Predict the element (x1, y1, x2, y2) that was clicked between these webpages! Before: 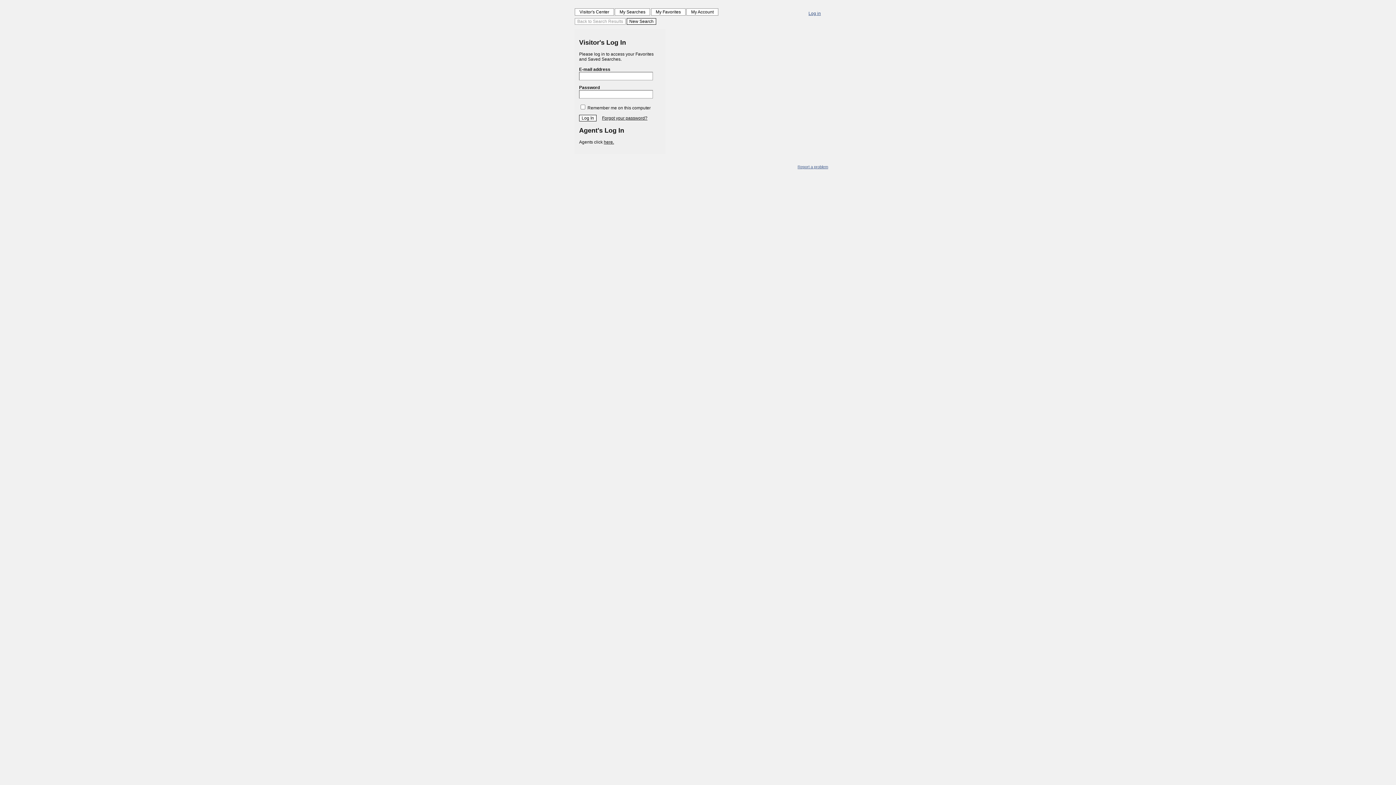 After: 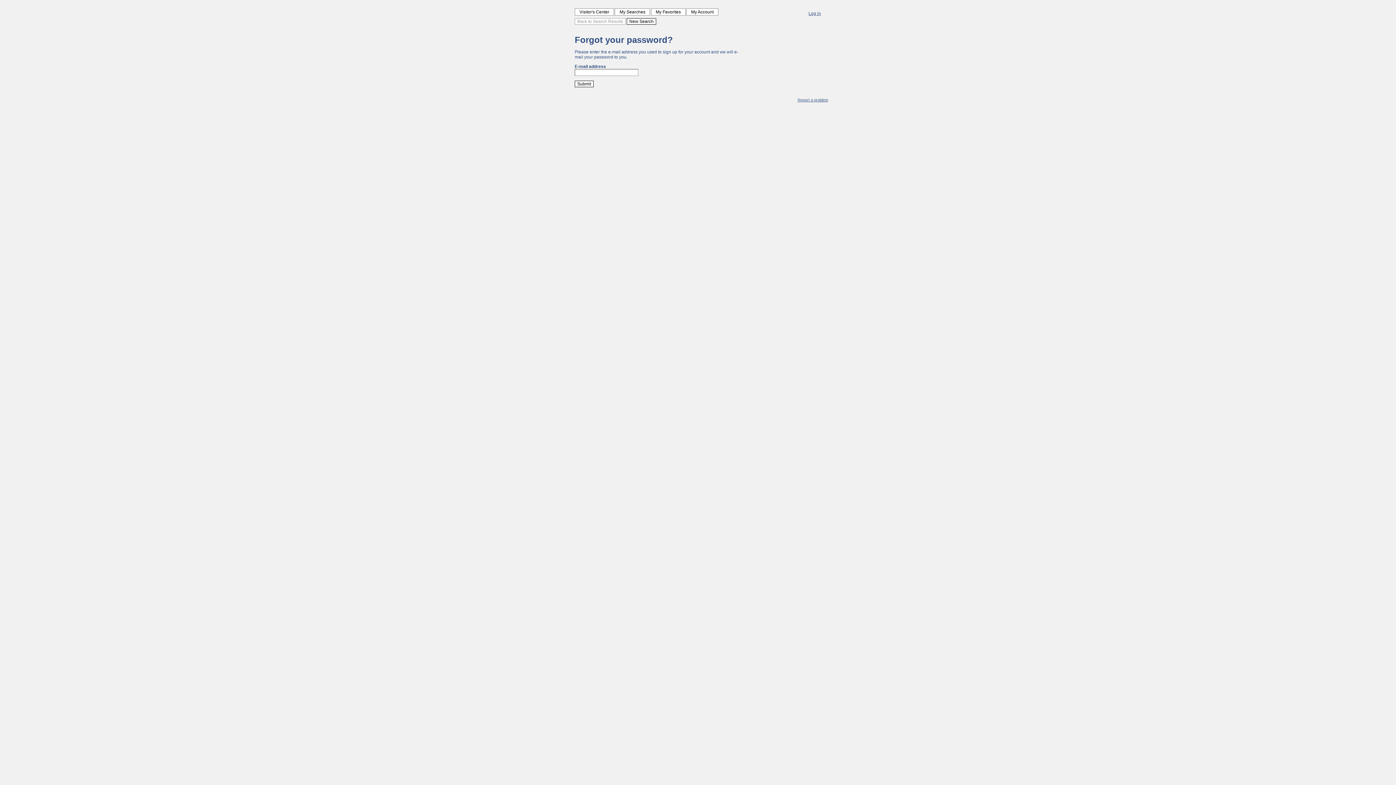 Action: label: Forgot your password? bbox: (602, 115, 647, 120)